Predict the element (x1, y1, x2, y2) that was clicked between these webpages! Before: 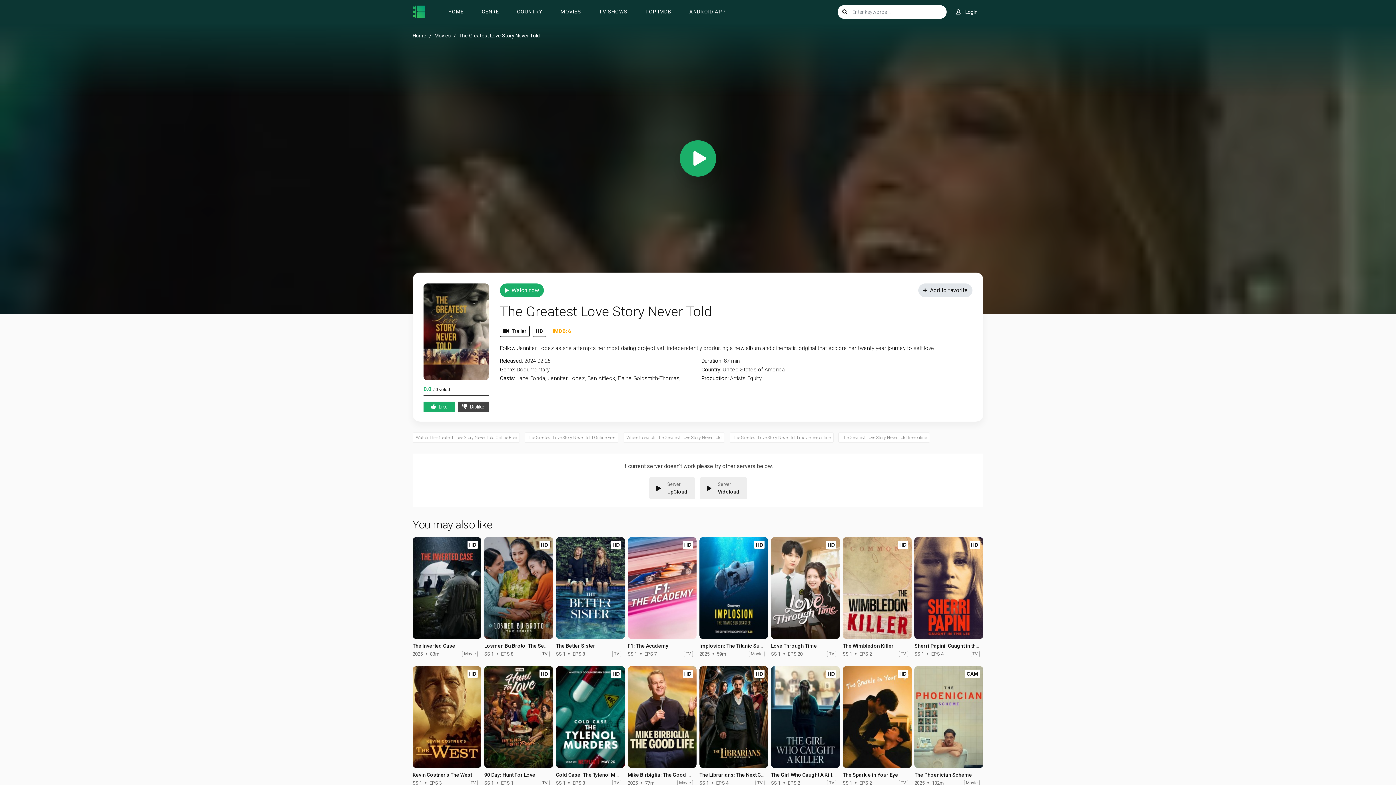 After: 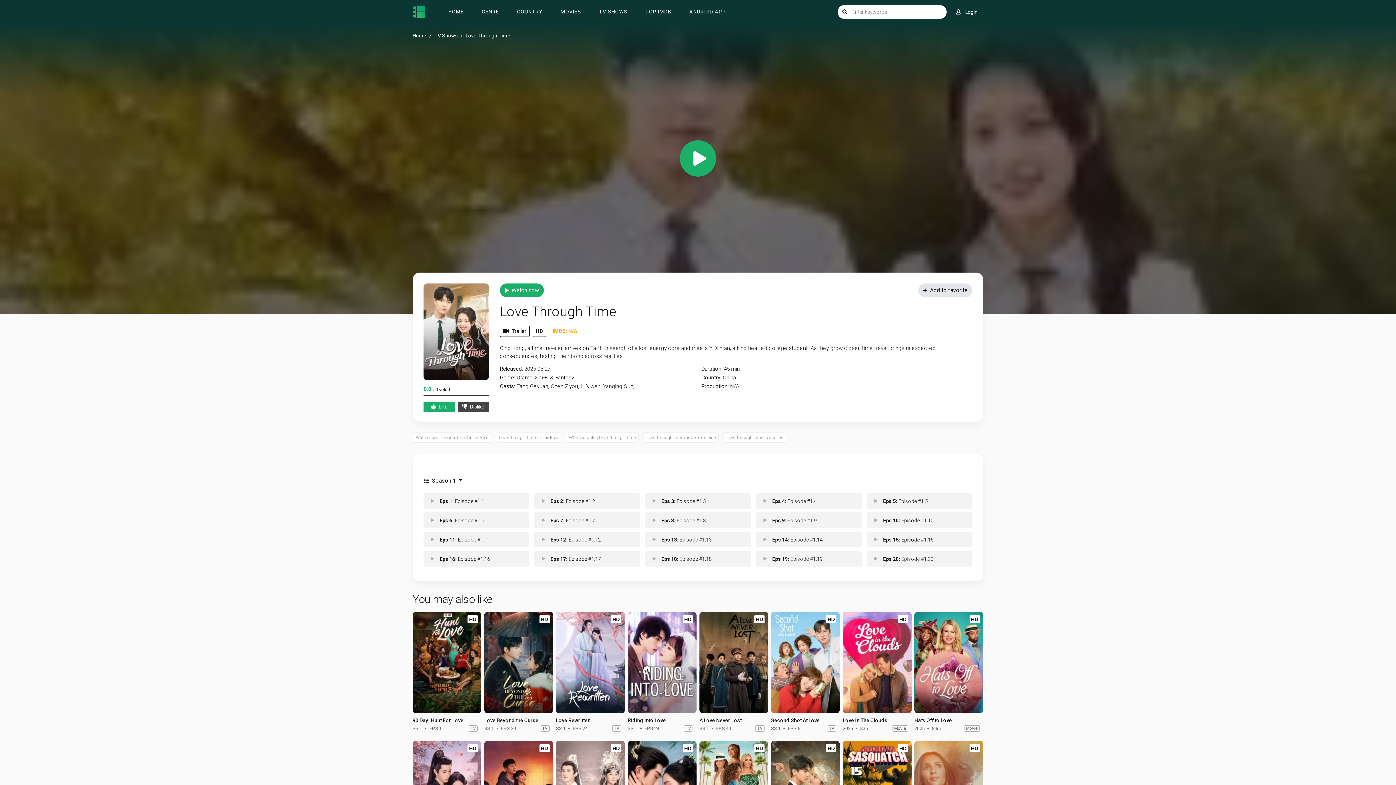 Action: label: Love Through Time bbox: (771, 643, 817, 649)